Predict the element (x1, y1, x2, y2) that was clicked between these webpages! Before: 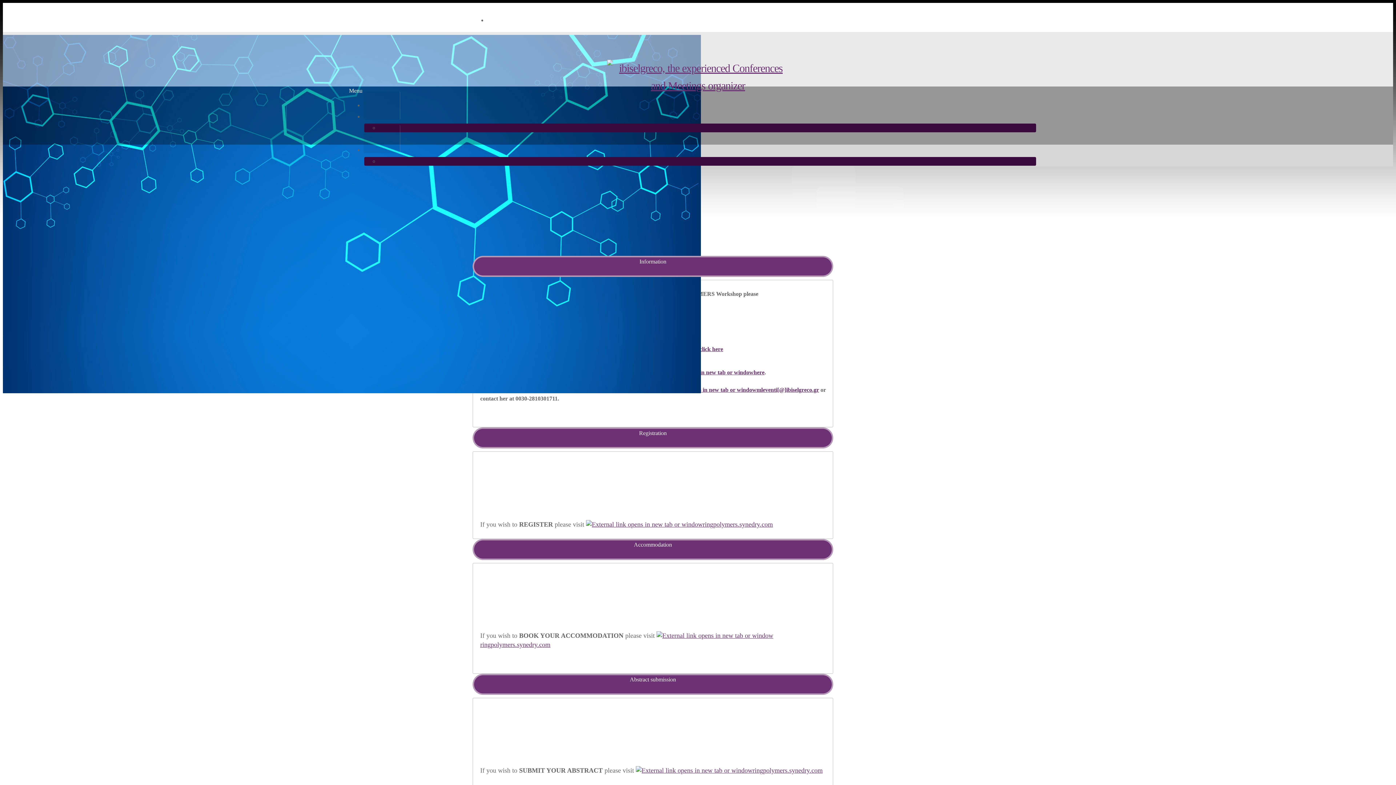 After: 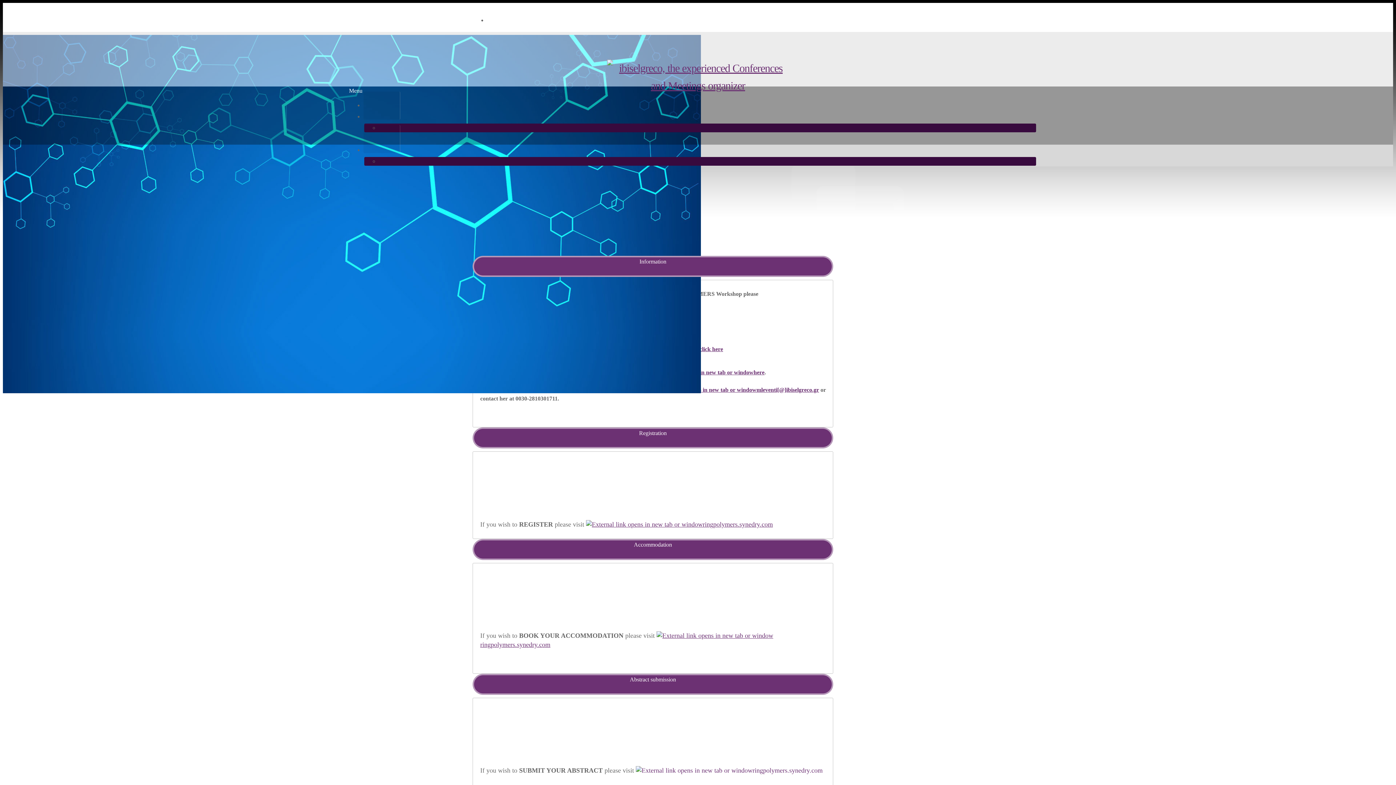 Action: label: ringpolymers.synedry.com bbox: (636, 767, 822, 774)